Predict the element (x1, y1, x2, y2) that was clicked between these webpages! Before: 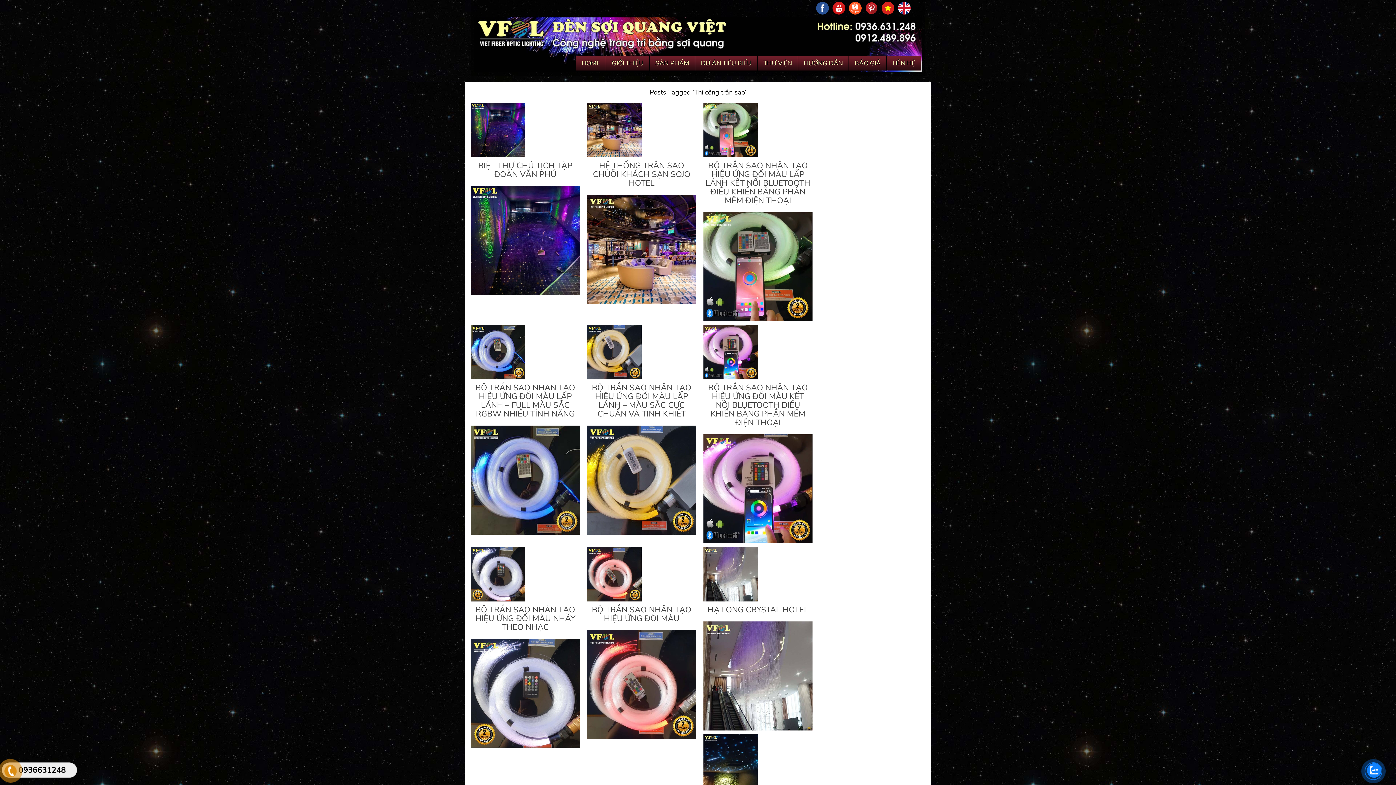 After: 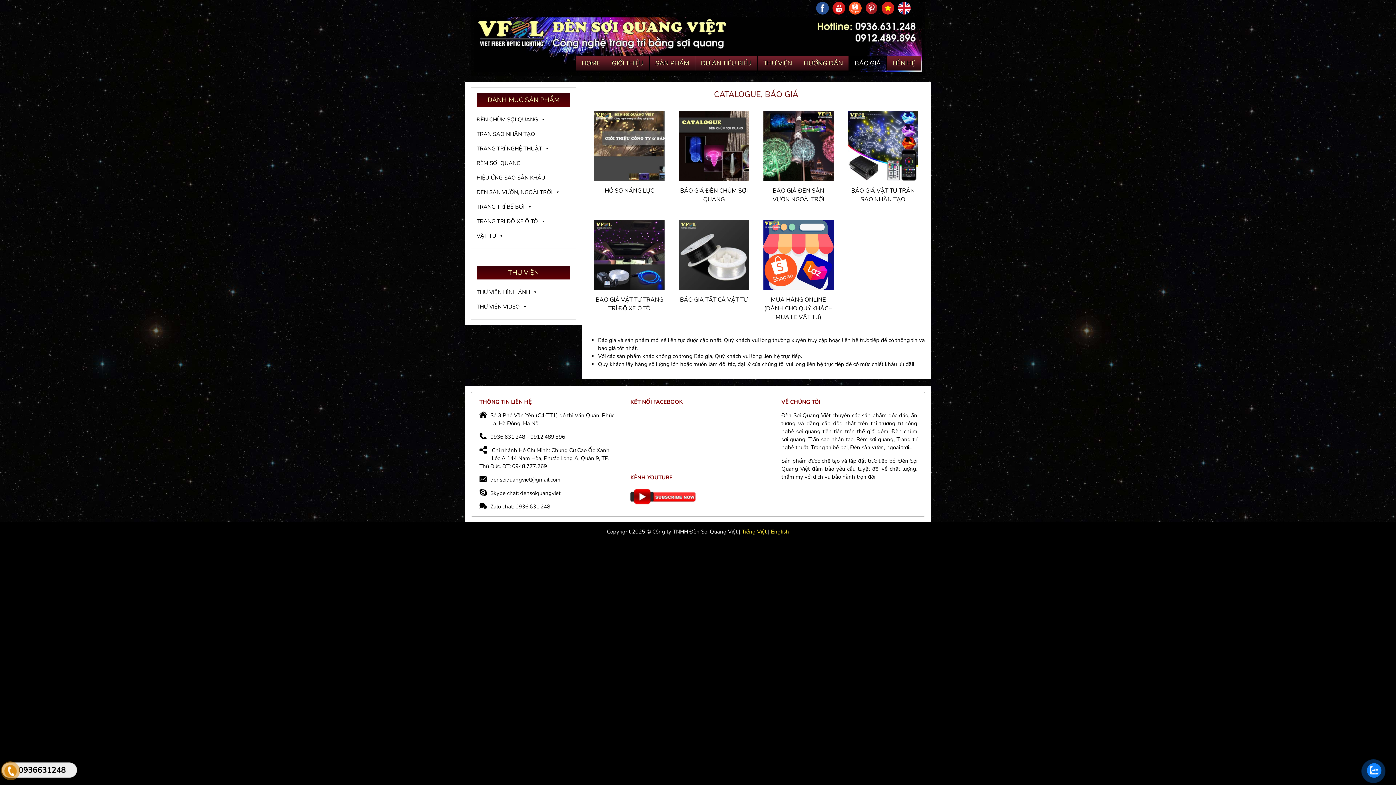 Action: bbox: (851, 57, 884, 68) label: BÁO GIÁ